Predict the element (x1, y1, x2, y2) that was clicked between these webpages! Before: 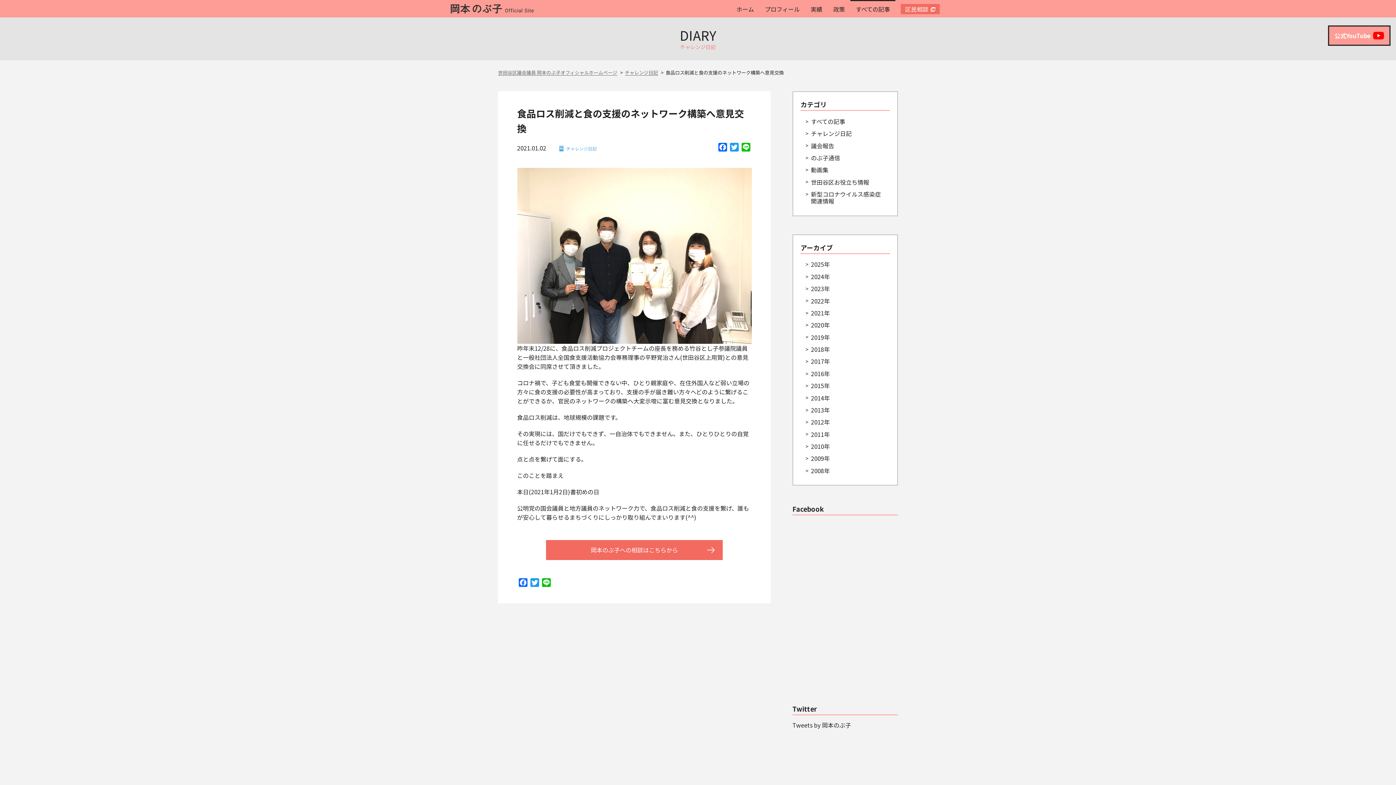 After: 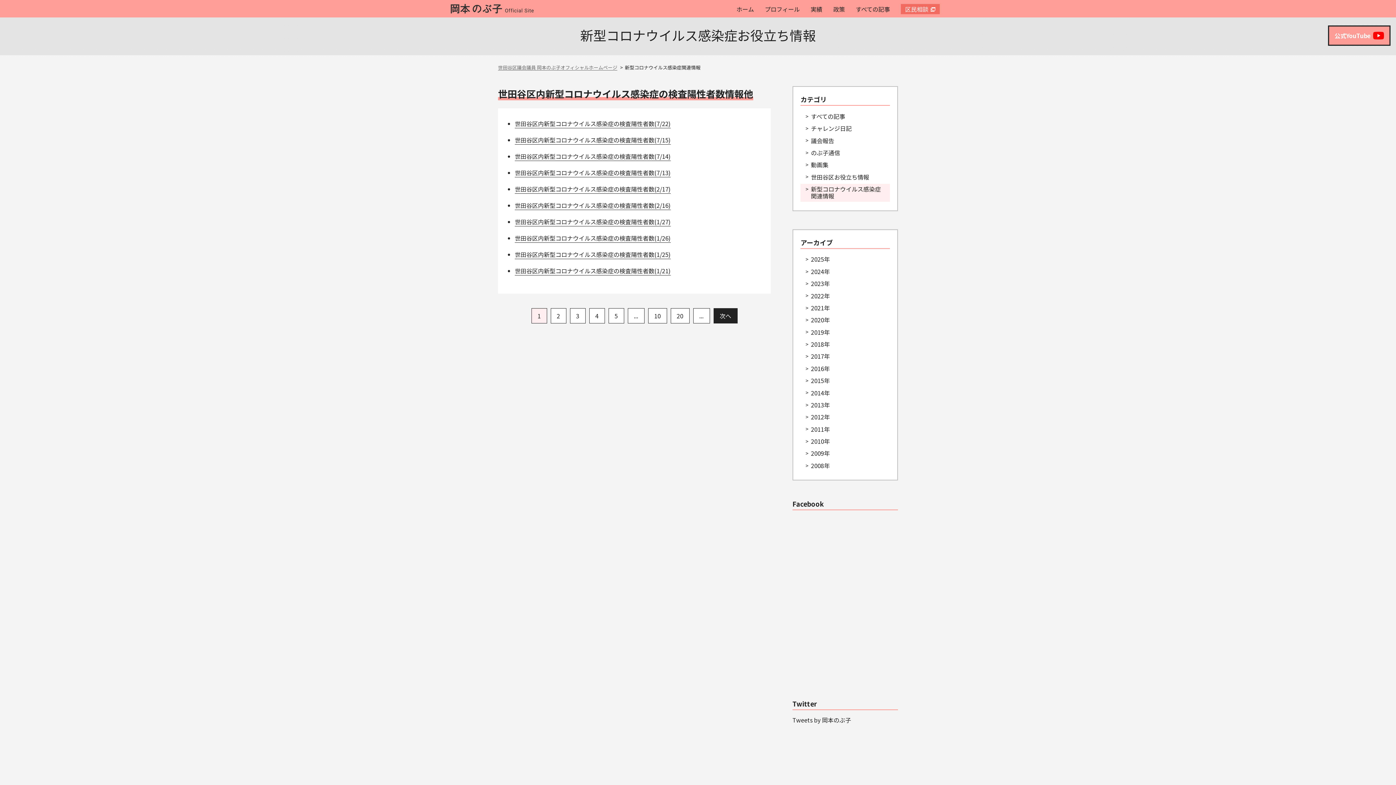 Action: bbox: (800, 189, 890, 207) label: 新型コロナウイルス感染症関連情報